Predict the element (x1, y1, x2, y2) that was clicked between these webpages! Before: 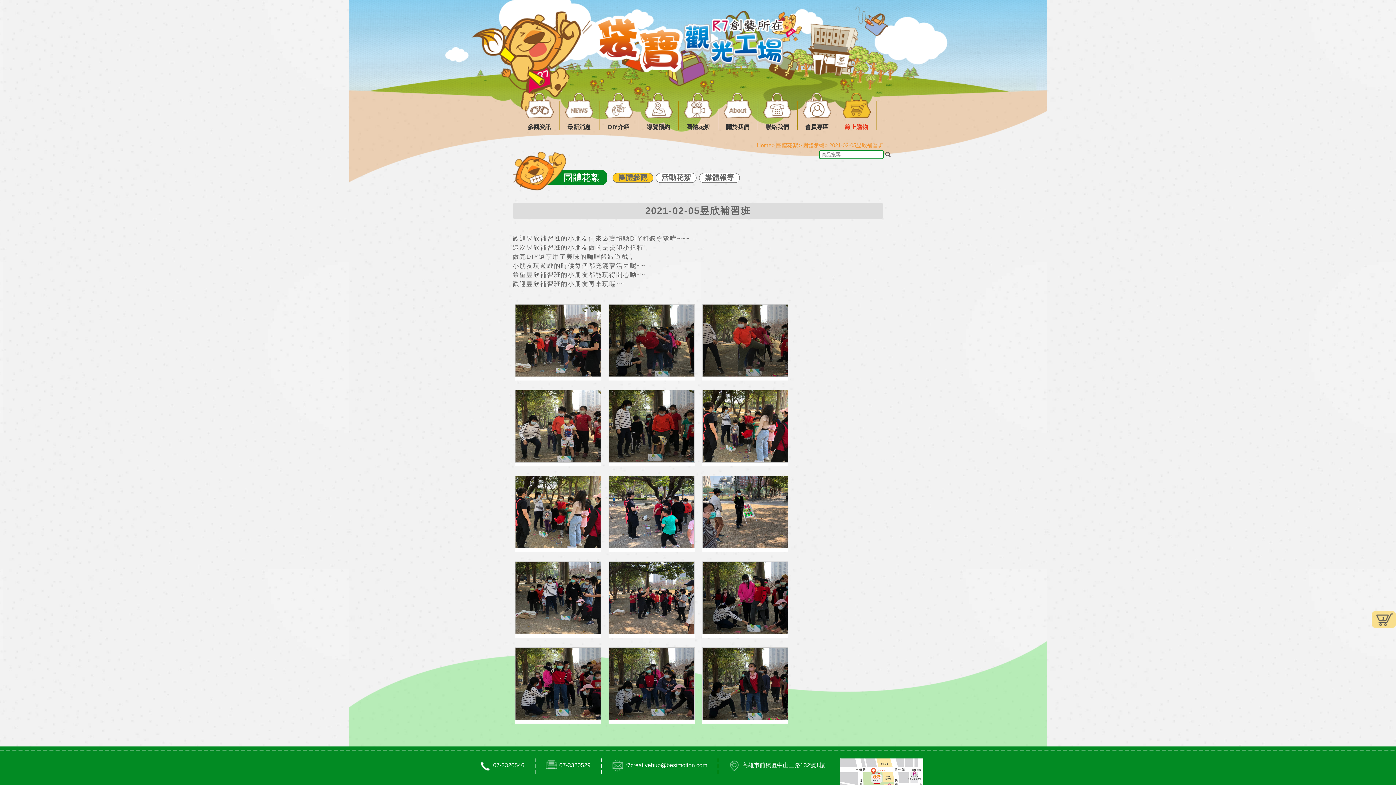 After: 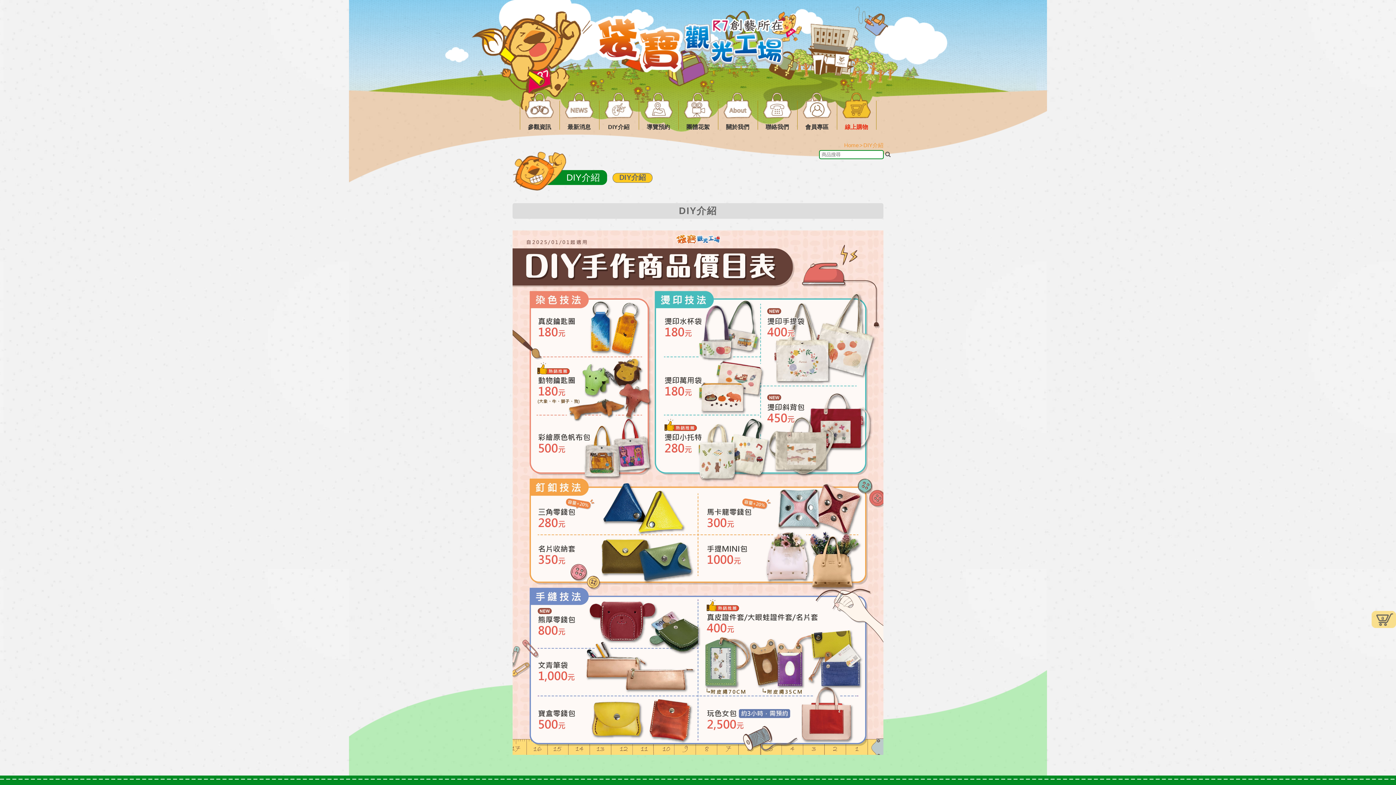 Action: bbox: (604, 92, 632, 131) label: DIY介紹